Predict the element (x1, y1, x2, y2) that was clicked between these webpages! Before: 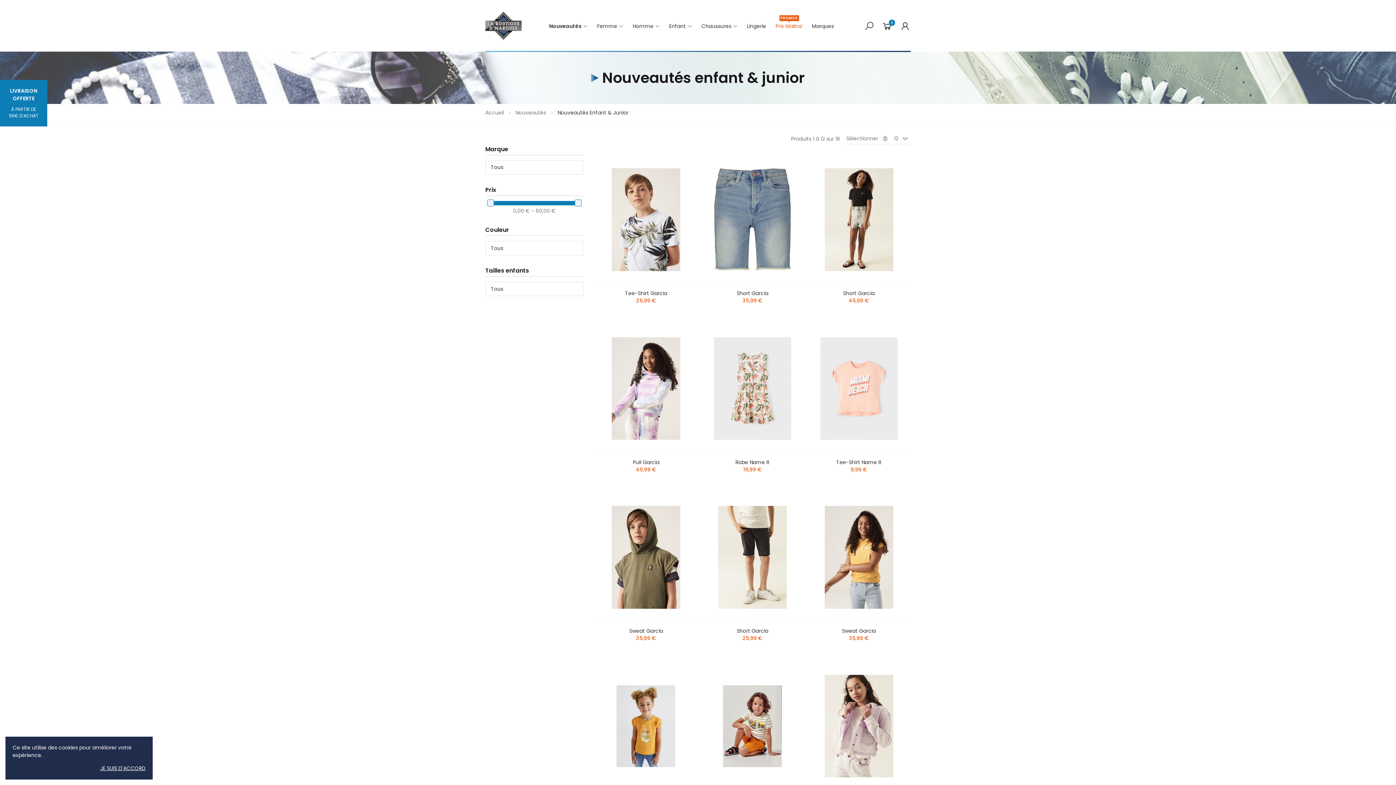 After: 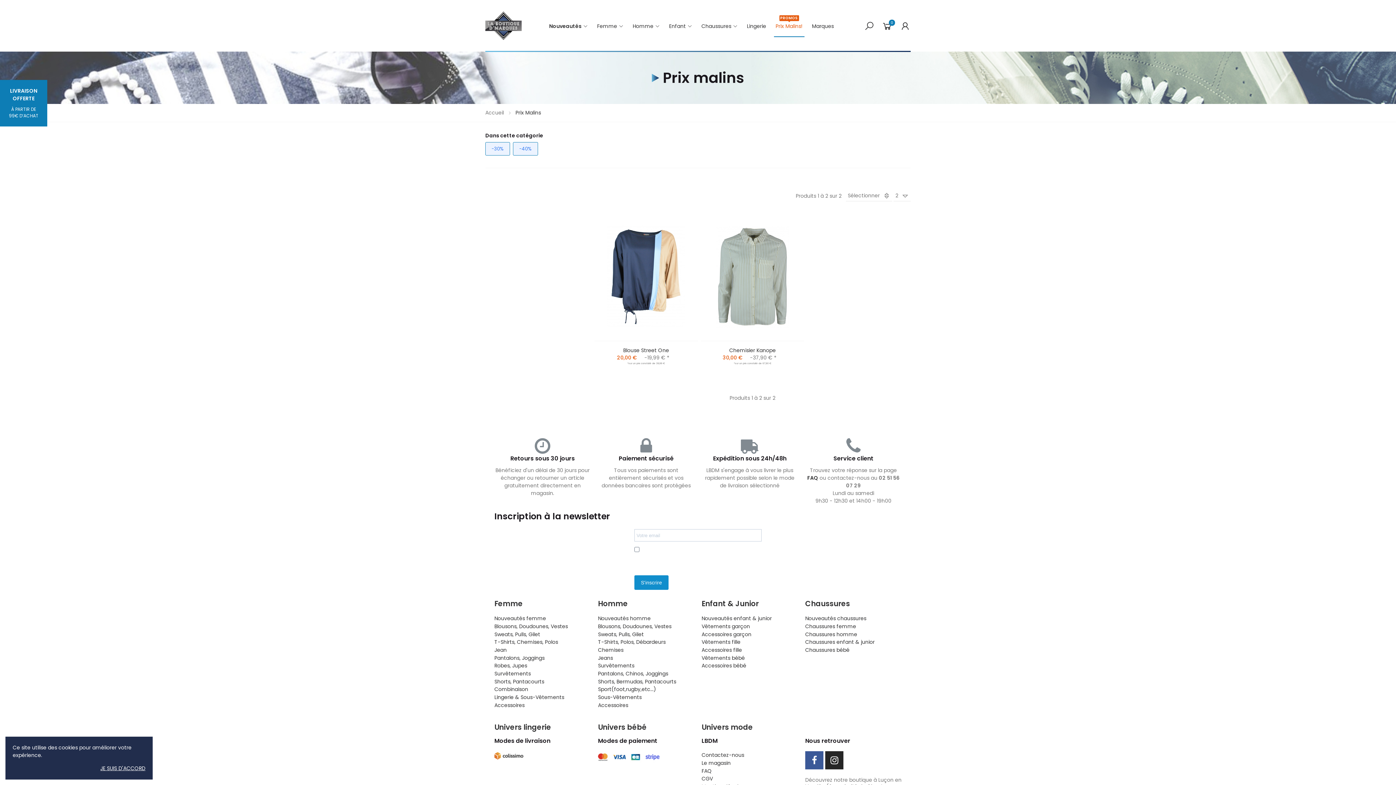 Action: label: Prix Malins!
PROMOS bbox: (774, 15, 804, 37)